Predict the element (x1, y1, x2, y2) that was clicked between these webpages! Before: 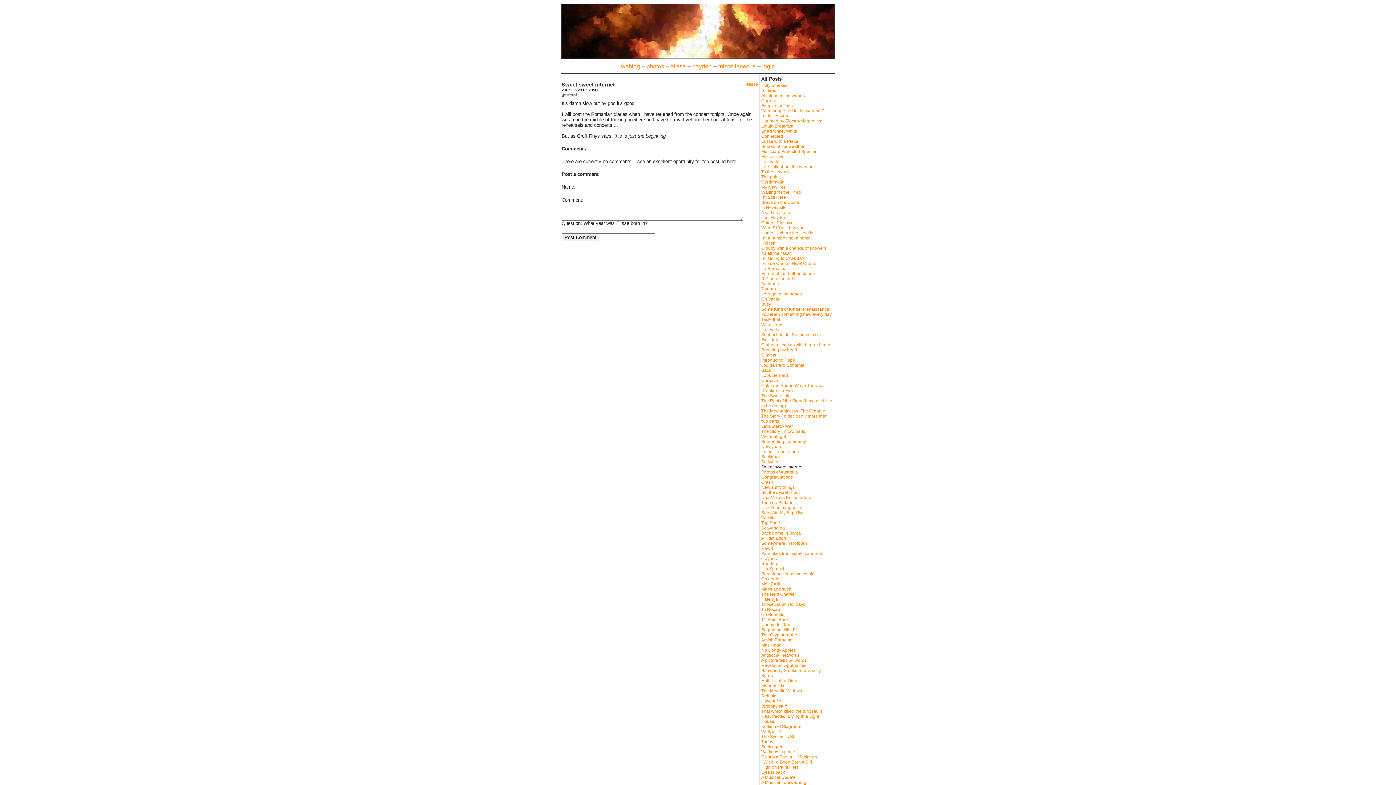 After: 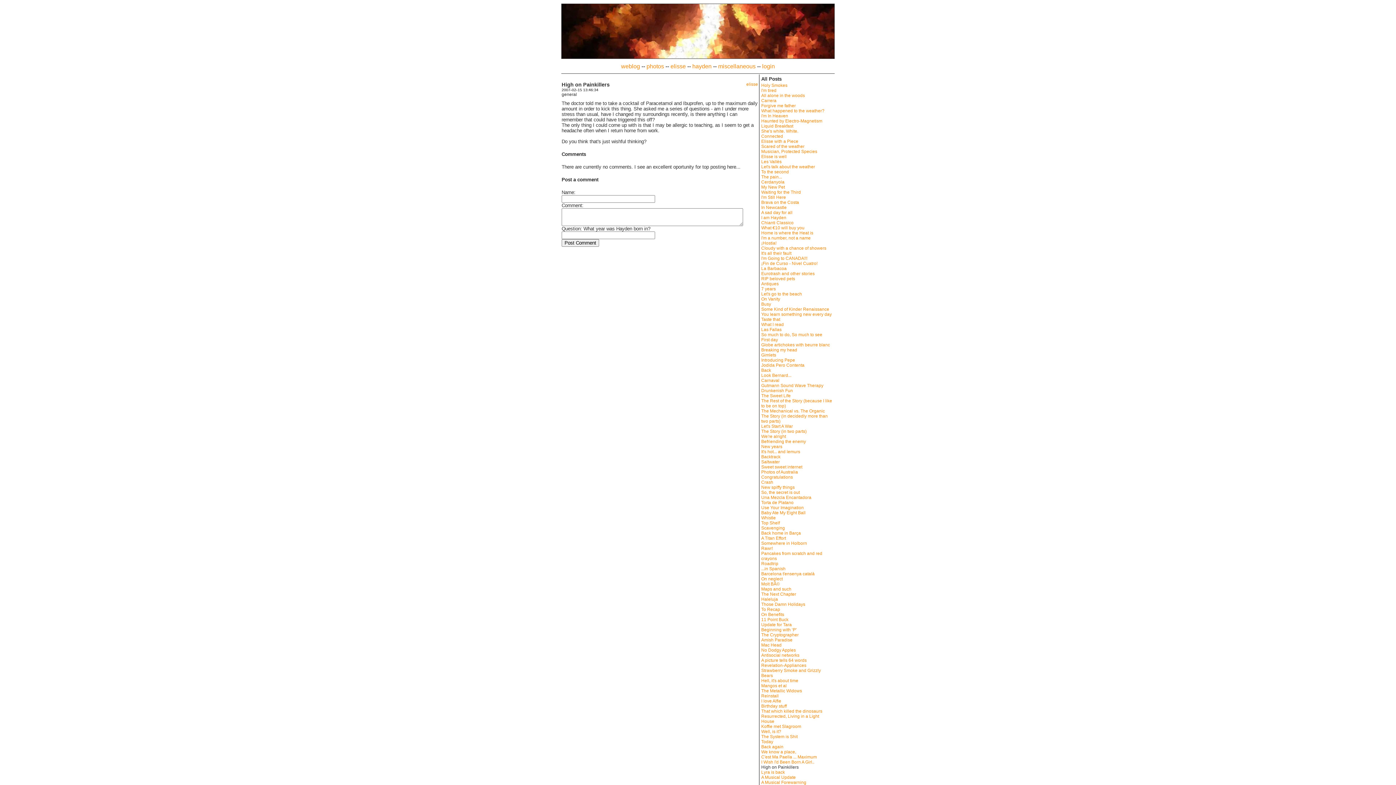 Action: label: High on Painkillers bbox: (761, 765, 798, 770)